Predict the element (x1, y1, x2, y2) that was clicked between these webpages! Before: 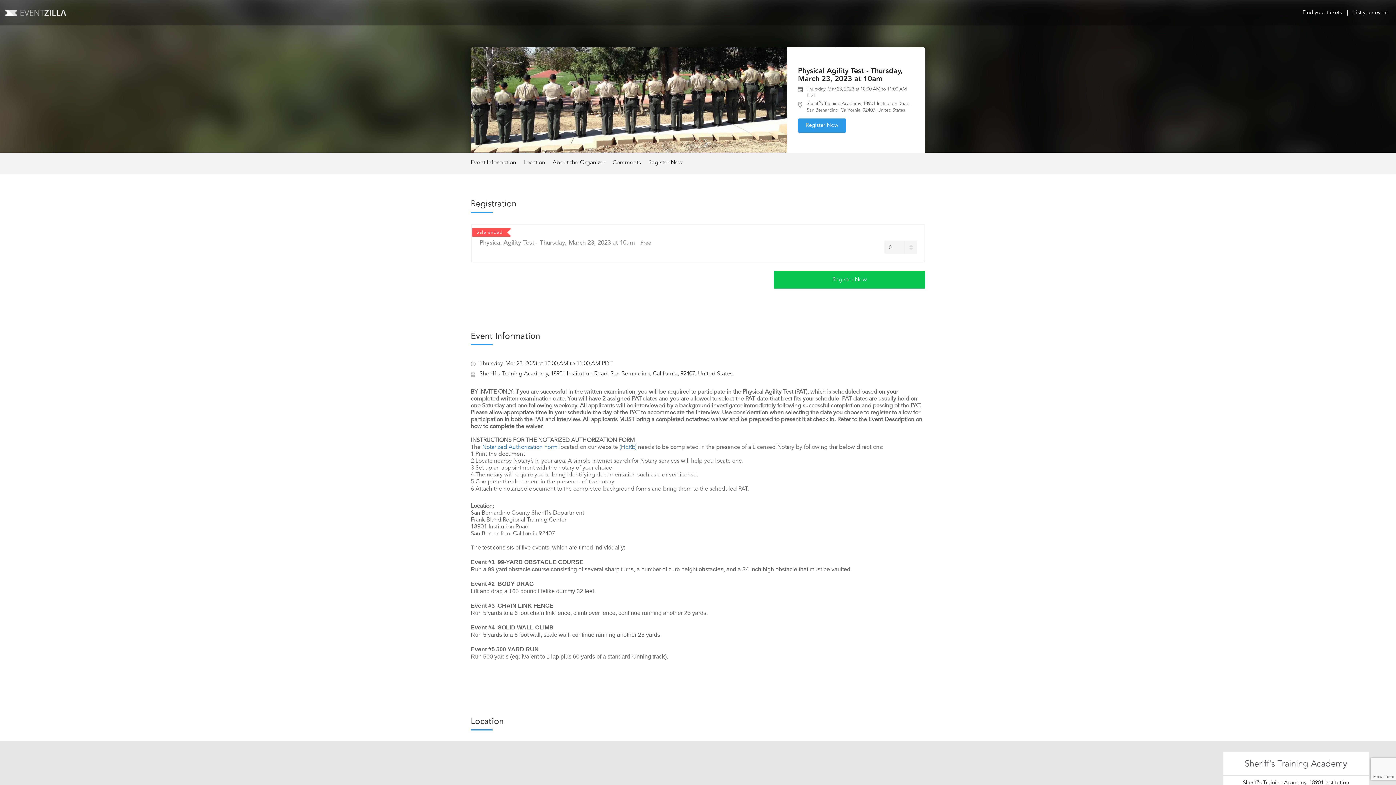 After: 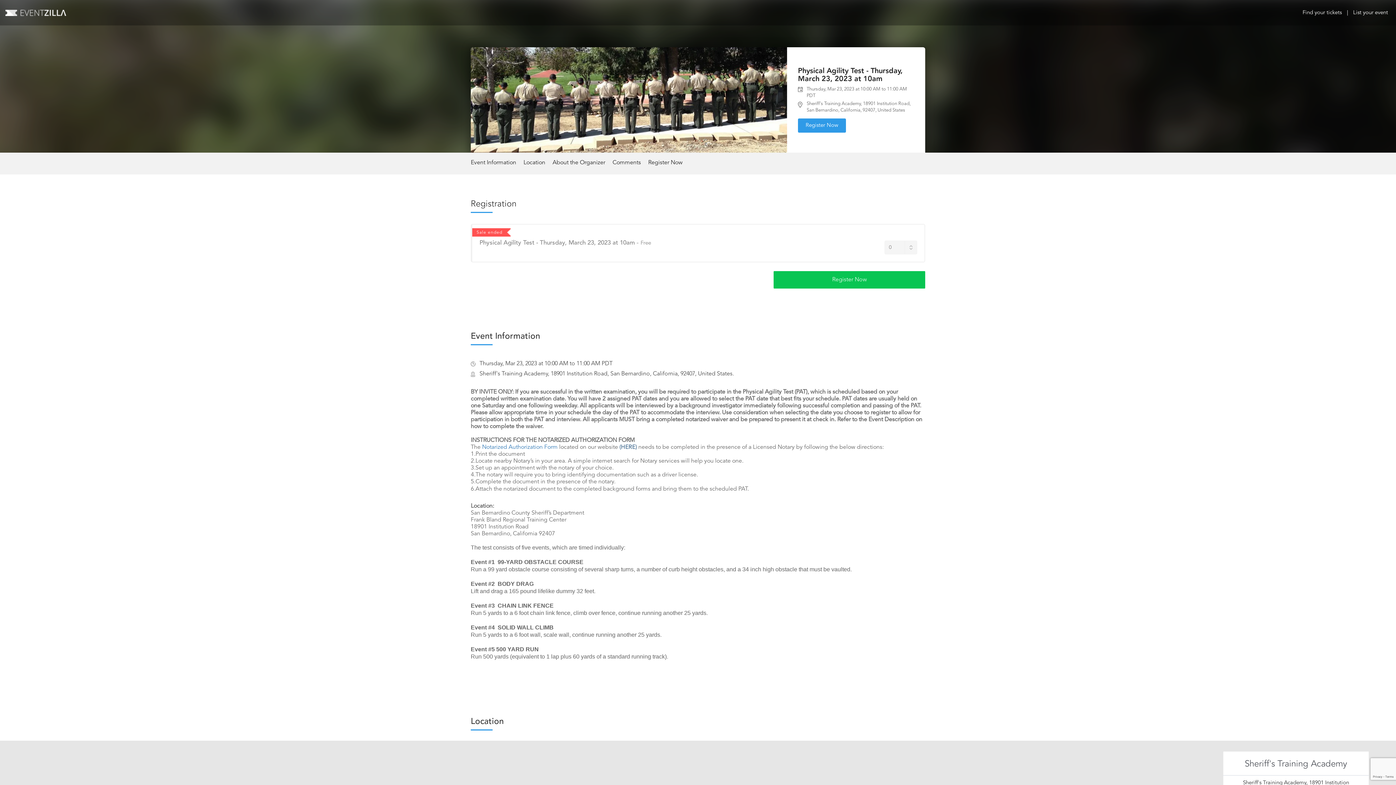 Action: bbox: (619, 444, 636, 450) label: (HERE)